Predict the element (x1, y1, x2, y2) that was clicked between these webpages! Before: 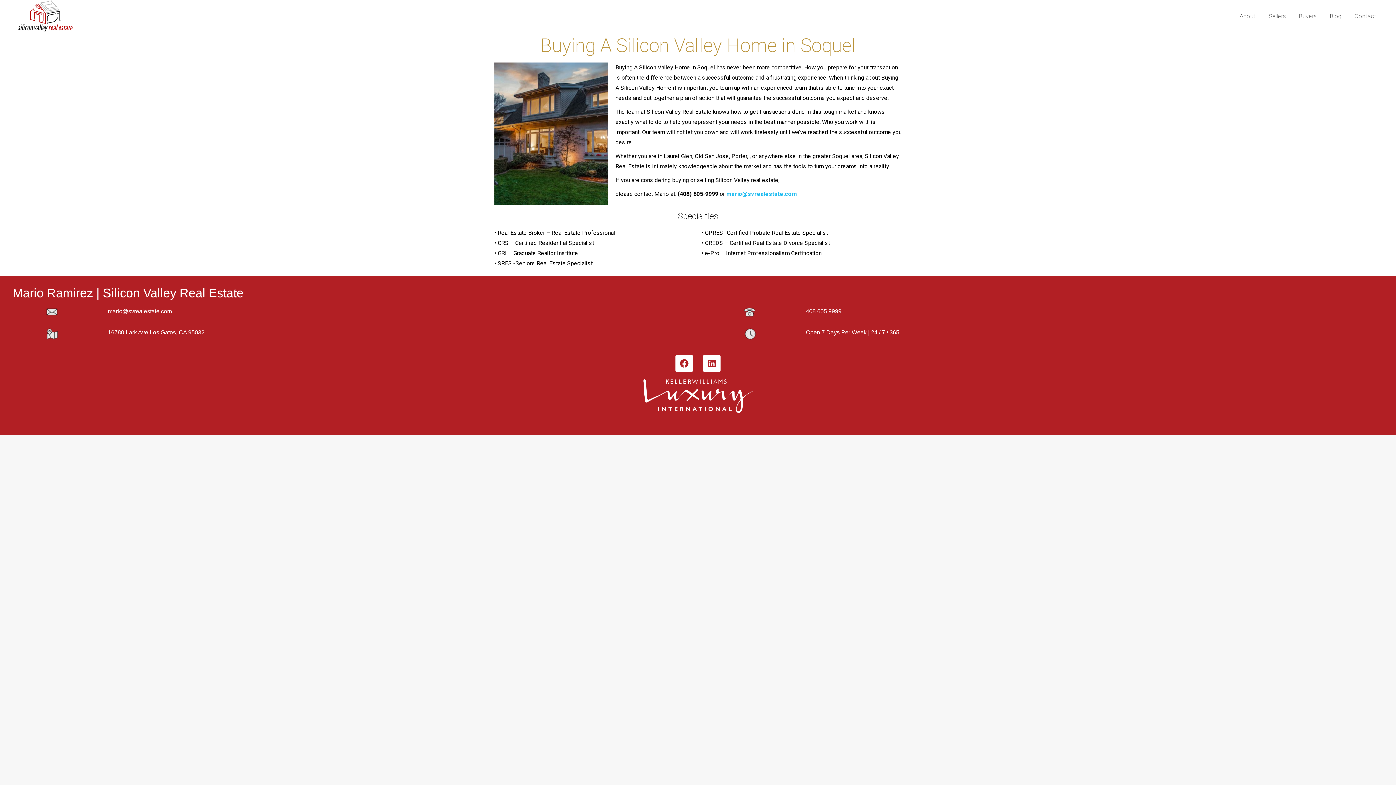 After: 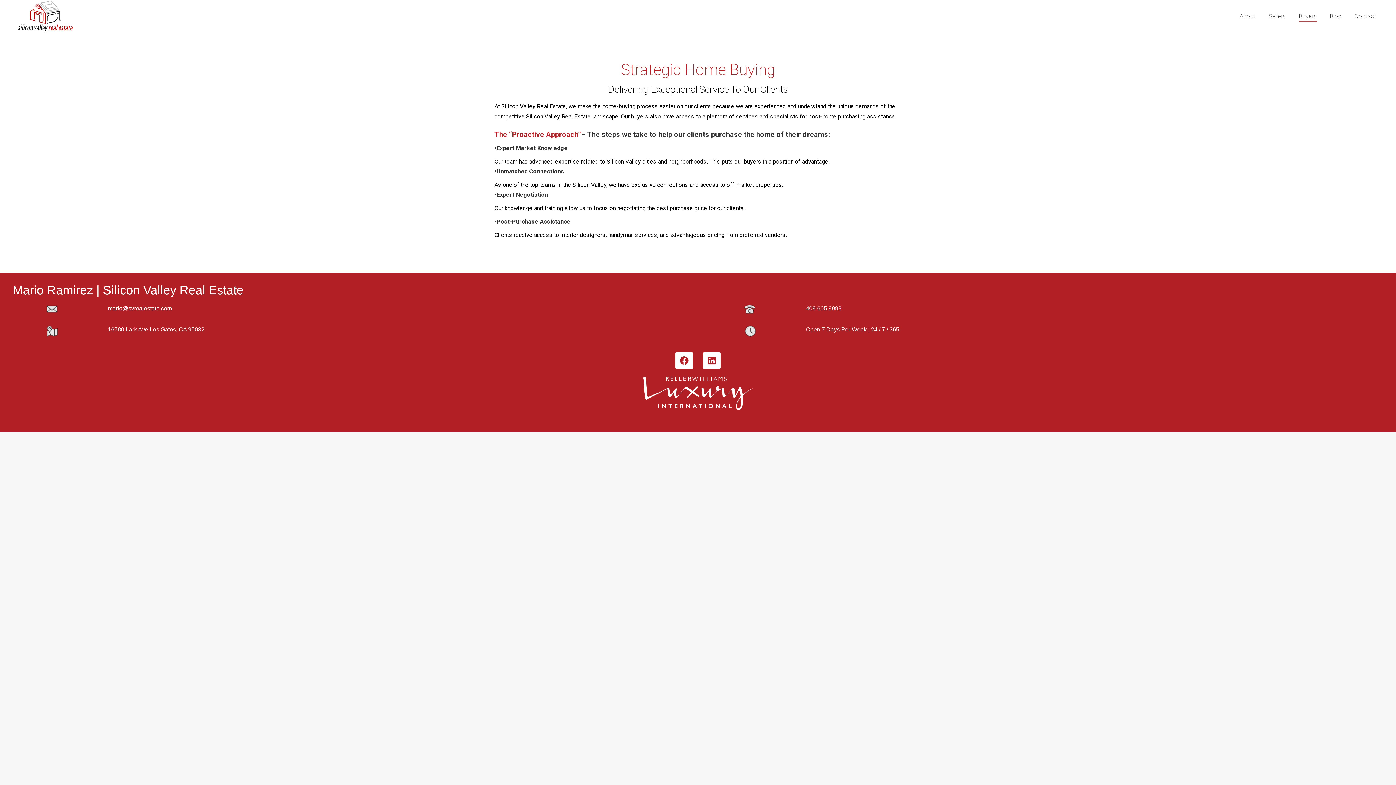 Action: bbox: (1297, 6, 1318, 26) label: Buyers